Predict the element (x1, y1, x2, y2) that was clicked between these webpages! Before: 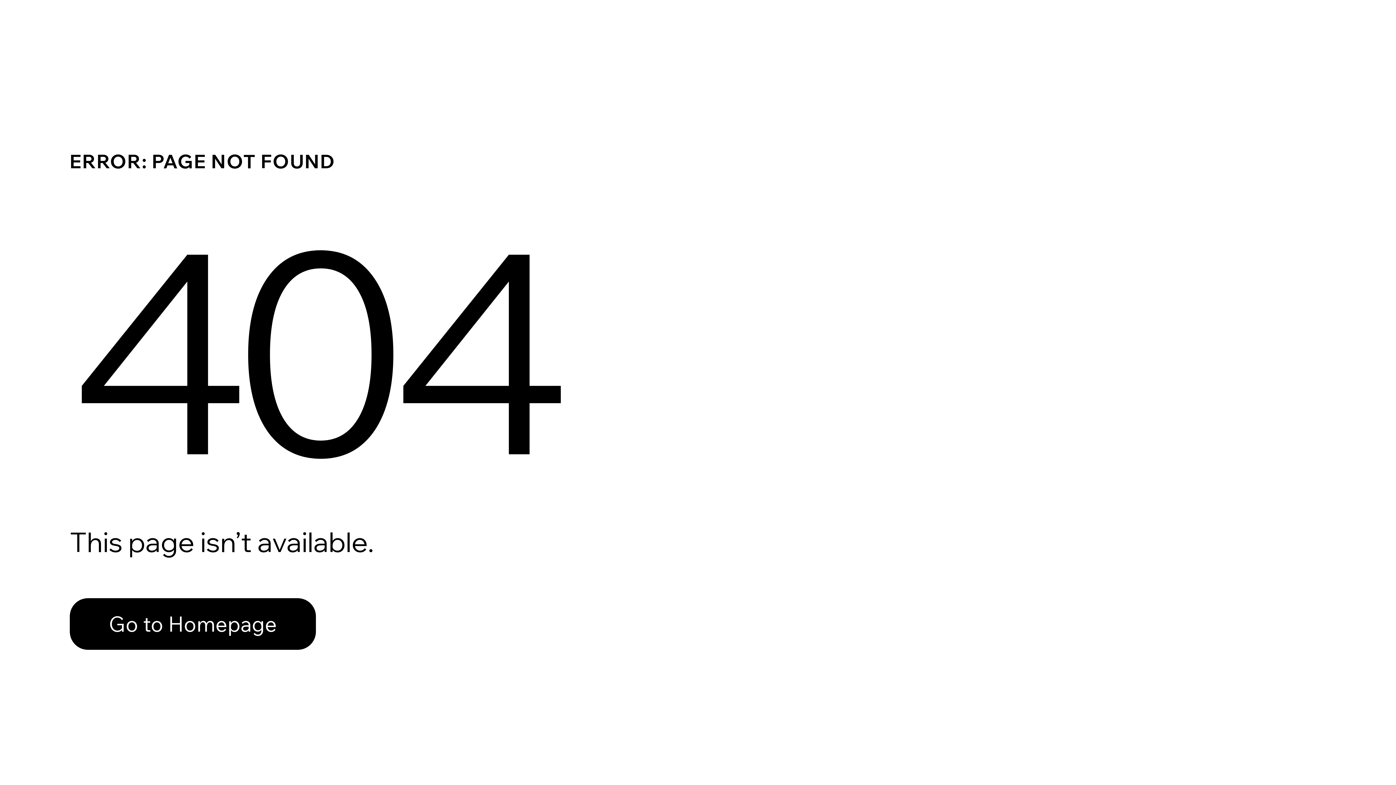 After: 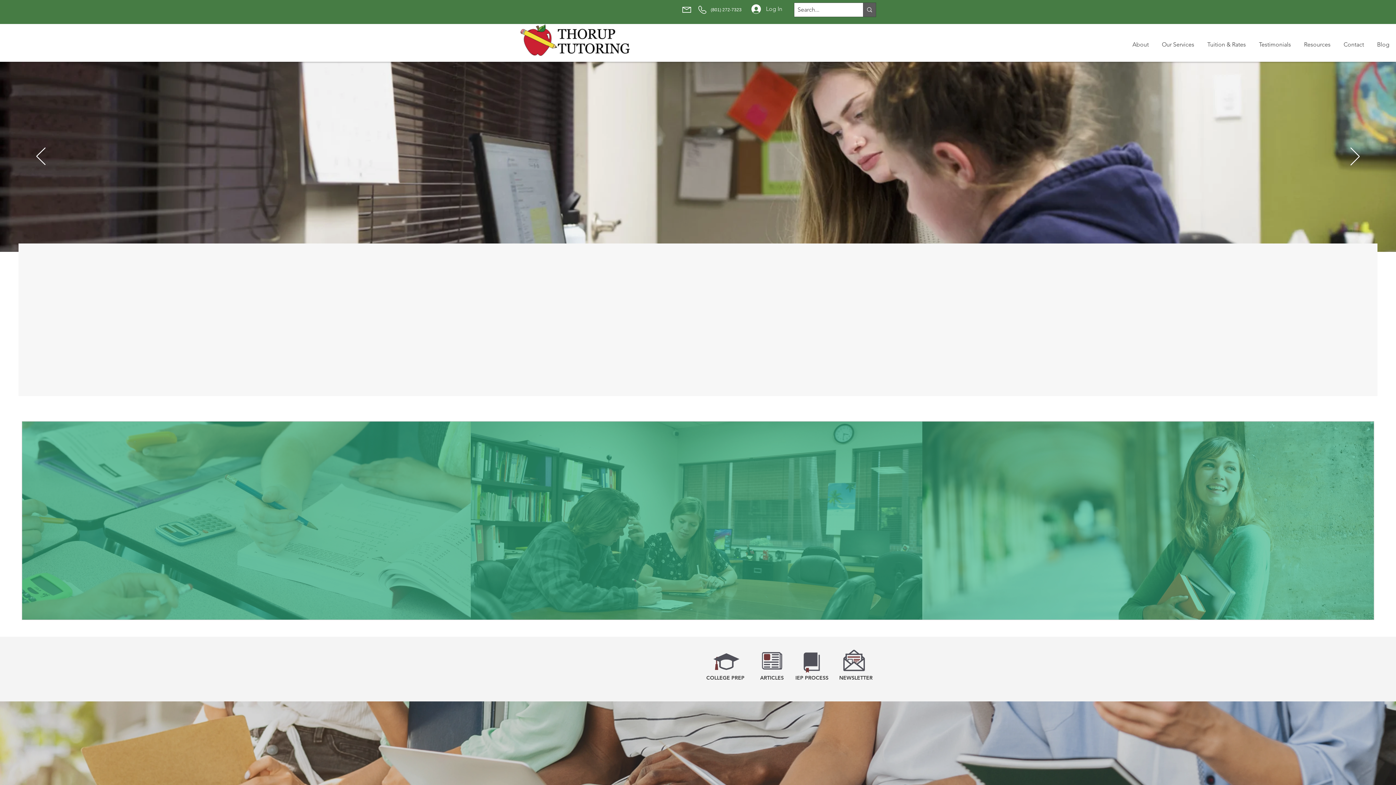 Action: label: Go to Homepage bbox: (69, 582, 768, 659)